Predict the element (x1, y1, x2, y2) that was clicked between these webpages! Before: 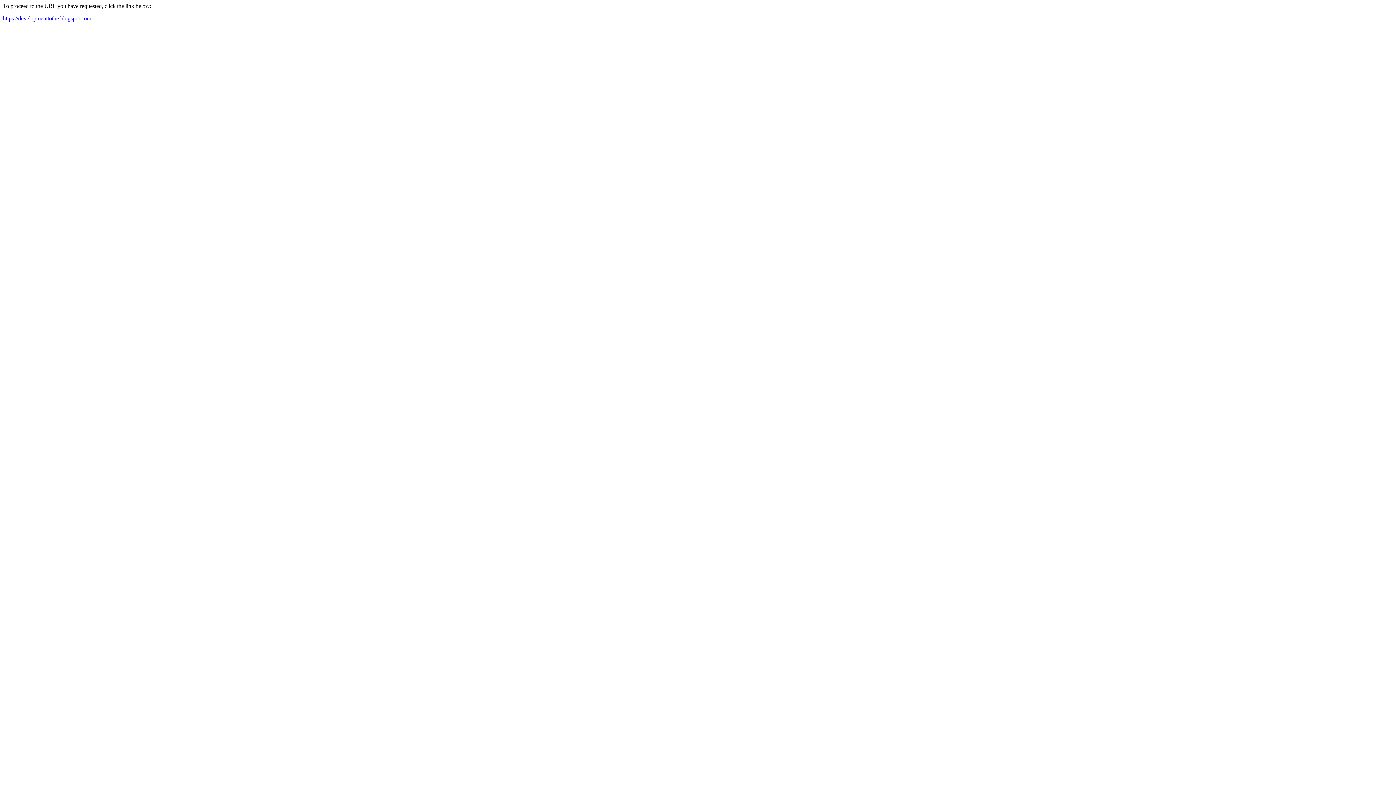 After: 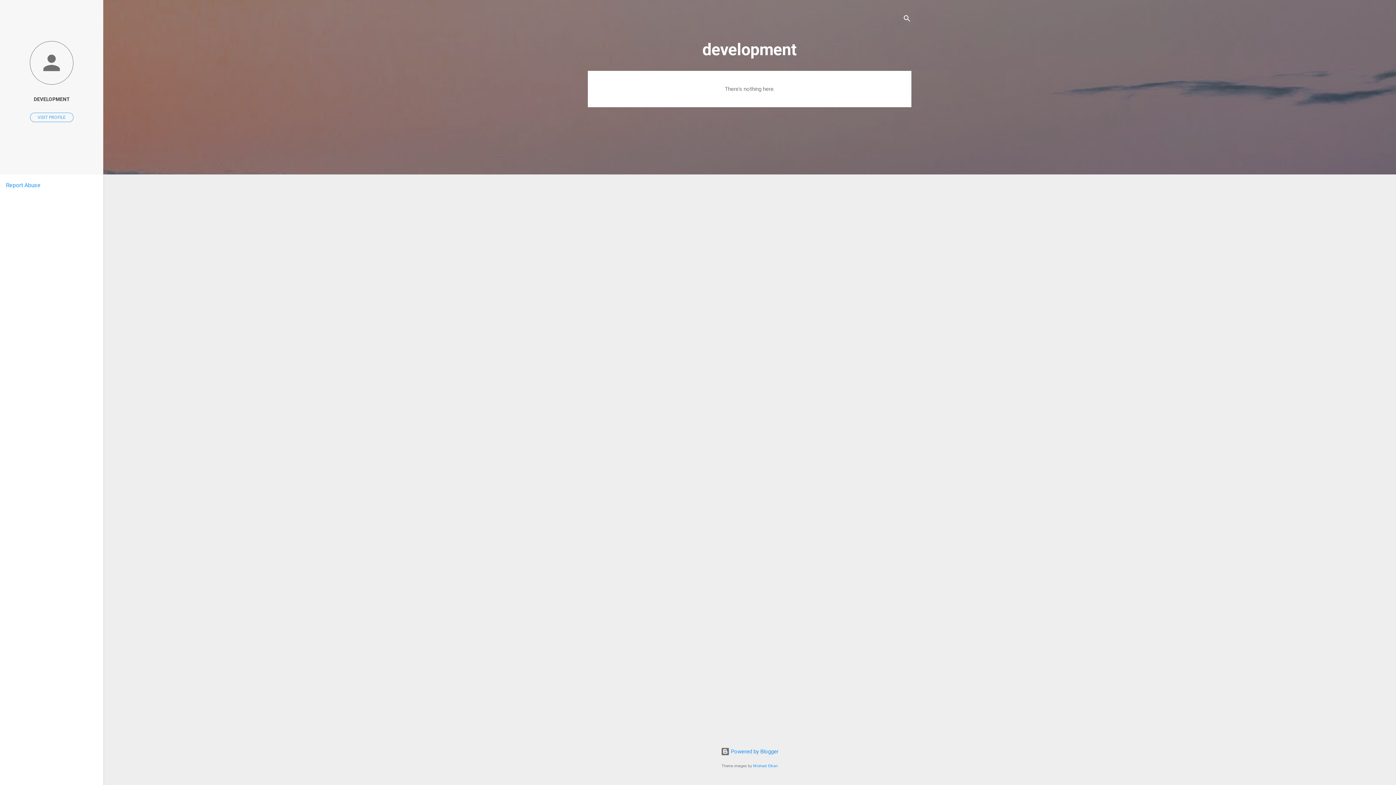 Action: label: https://developmenttothe.blogspot.com bbox: (2, 15, 91, 21)